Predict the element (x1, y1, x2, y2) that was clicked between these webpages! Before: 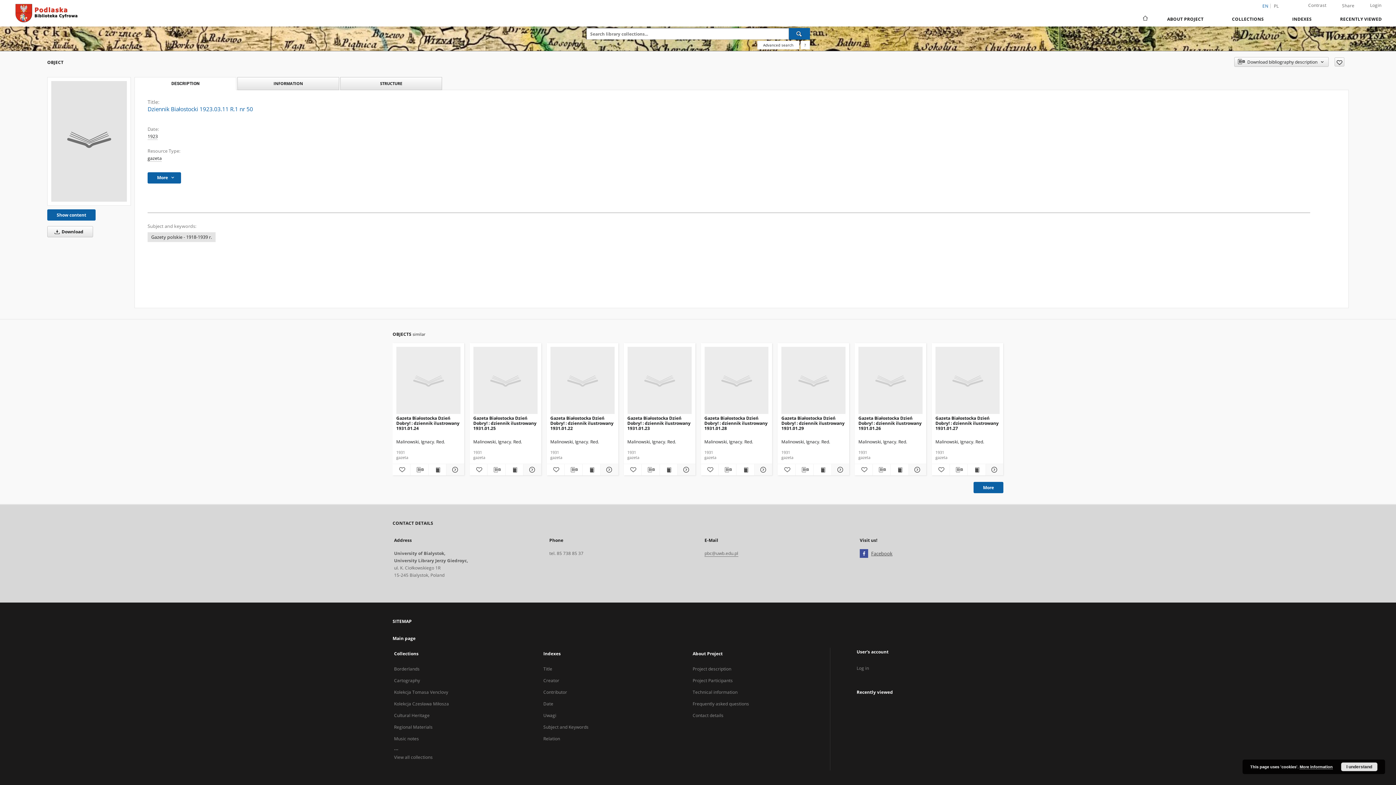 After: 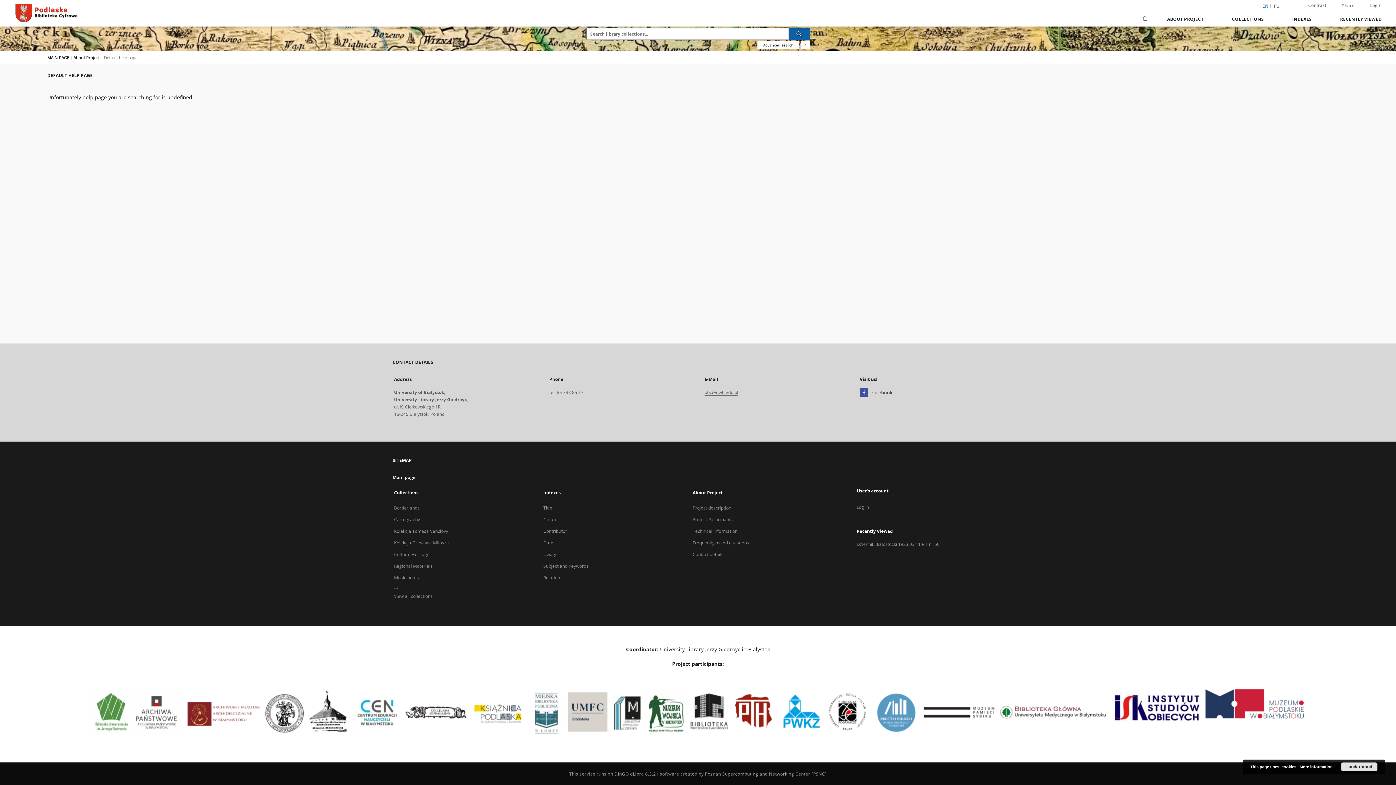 Action: label: More information bbox: (1300, 765, 1333, 769)